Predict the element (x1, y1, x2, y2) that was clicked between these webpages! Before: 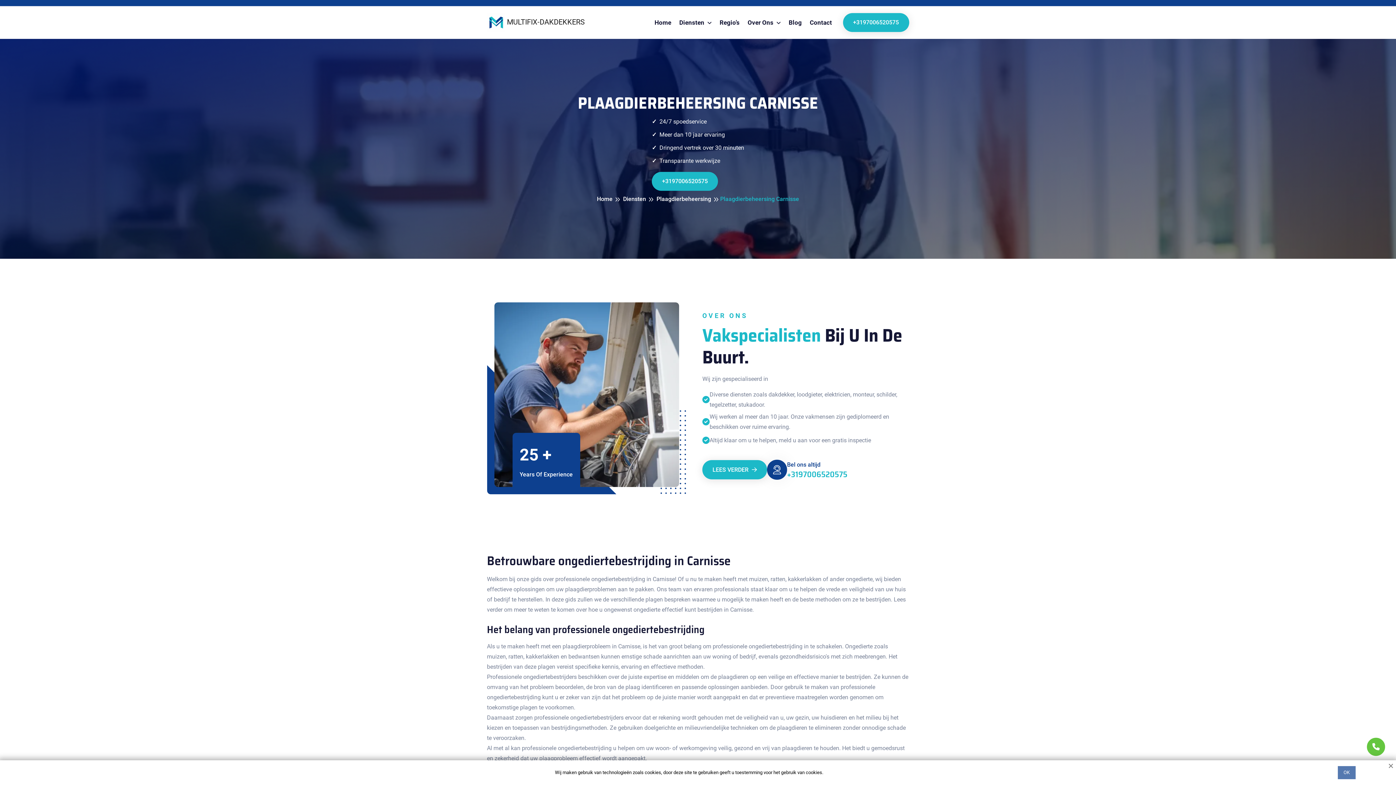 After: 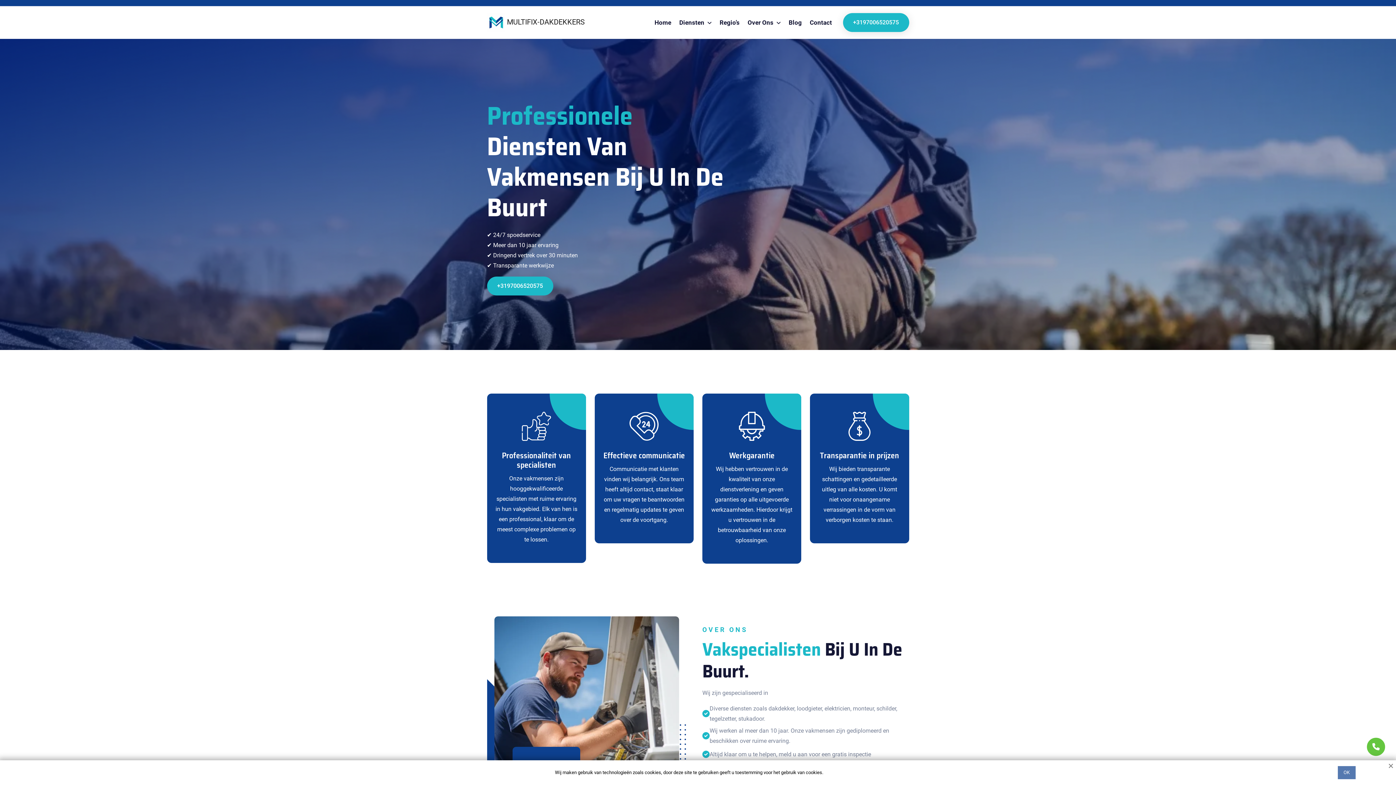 Action: bbox: (654, 6, 671, 38) label: Home